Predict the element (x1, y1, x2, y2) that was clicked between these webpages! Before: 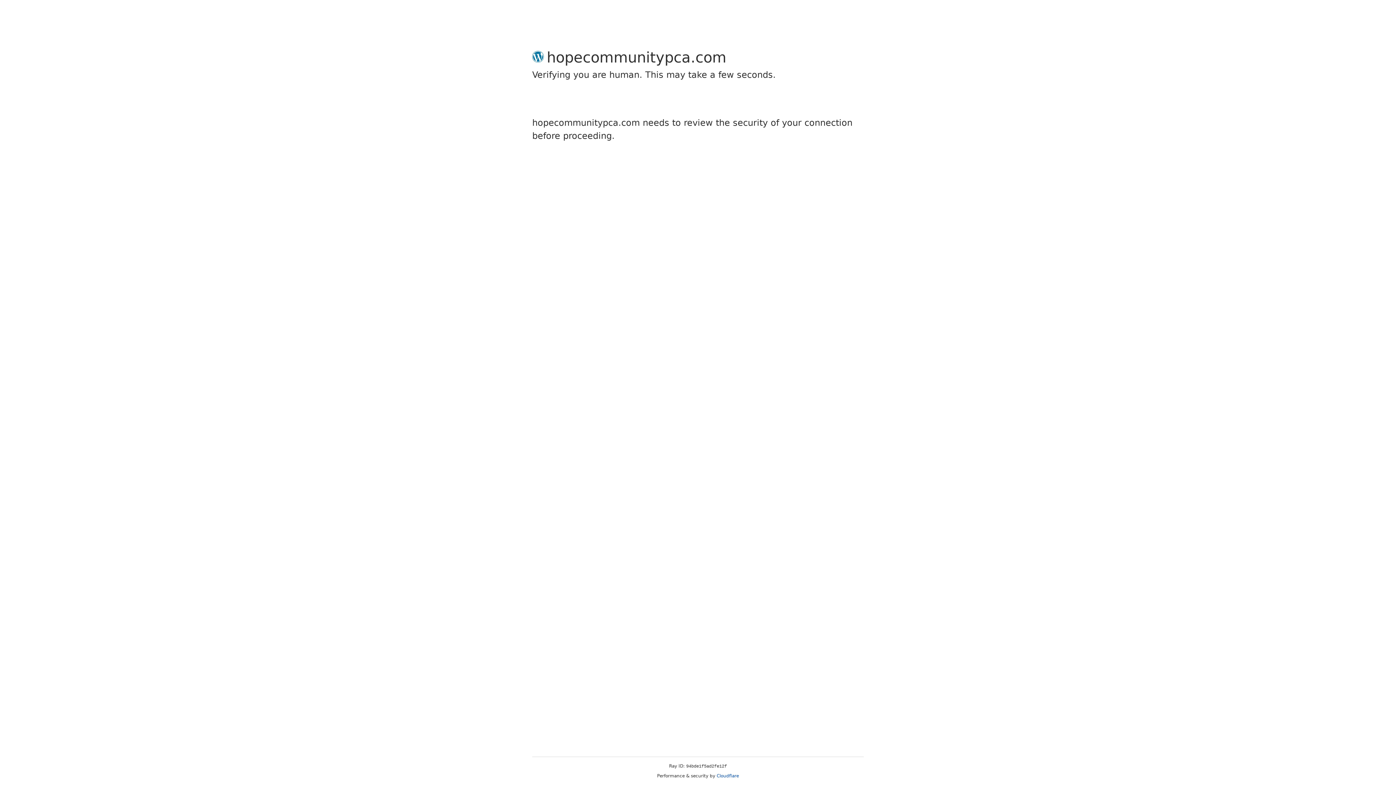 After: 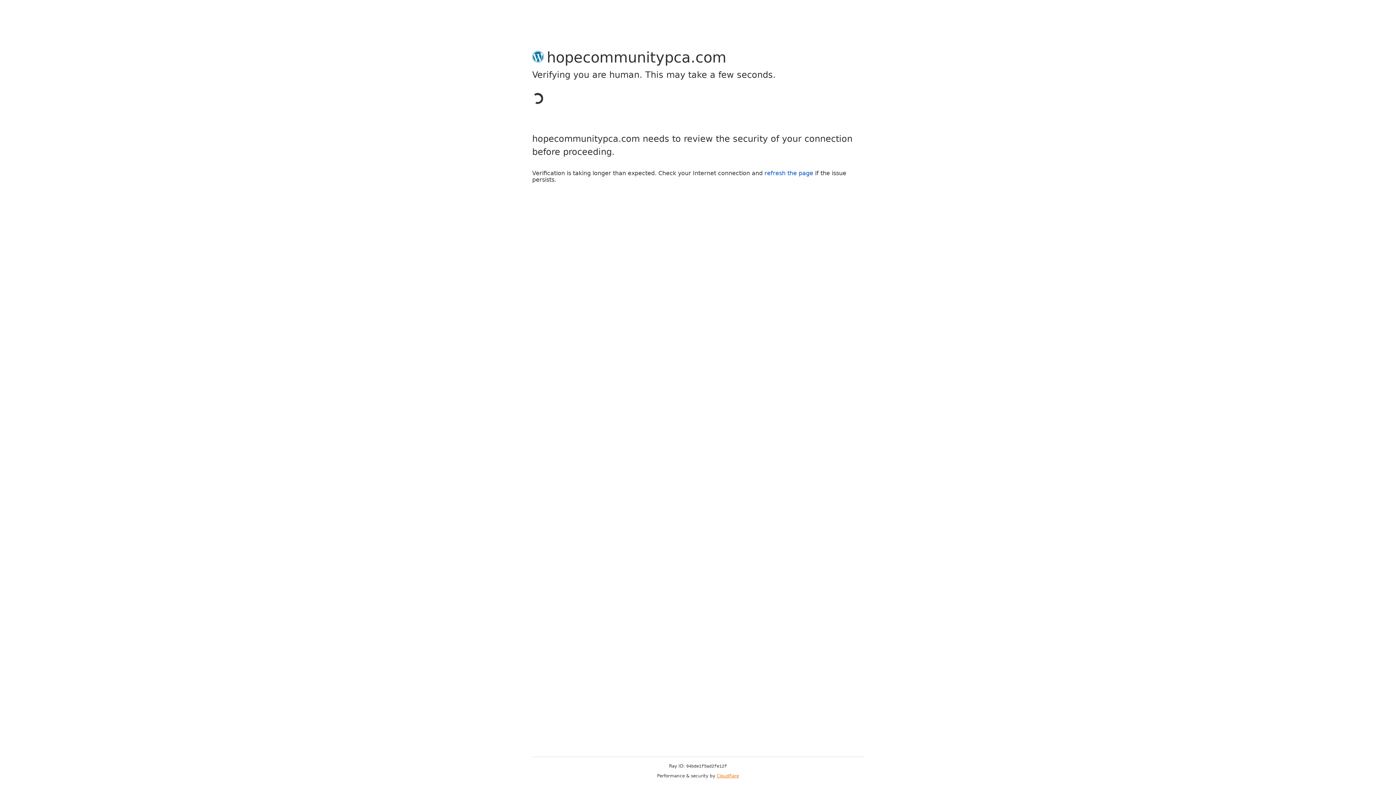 Action: bbox: (716, 773, 739, 778) label: Cloudflare